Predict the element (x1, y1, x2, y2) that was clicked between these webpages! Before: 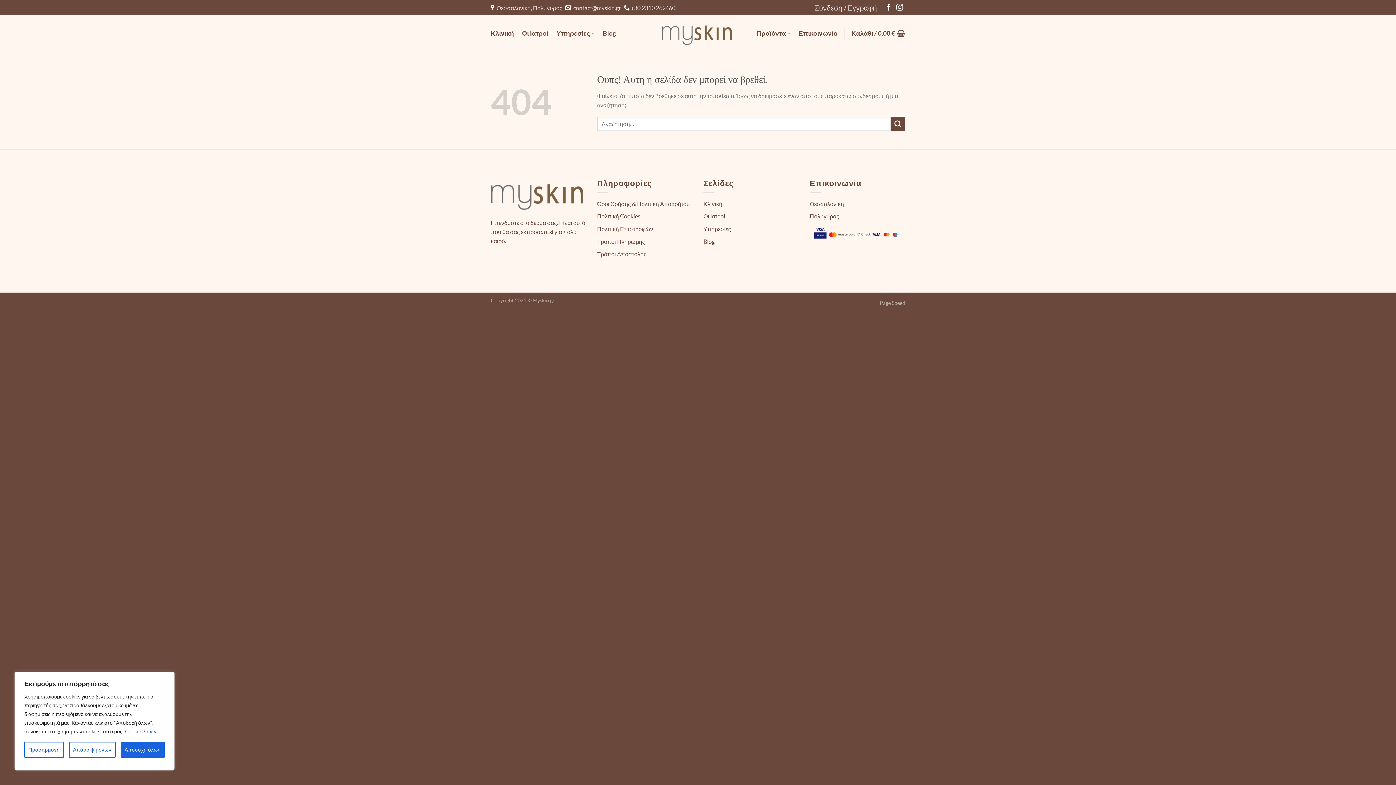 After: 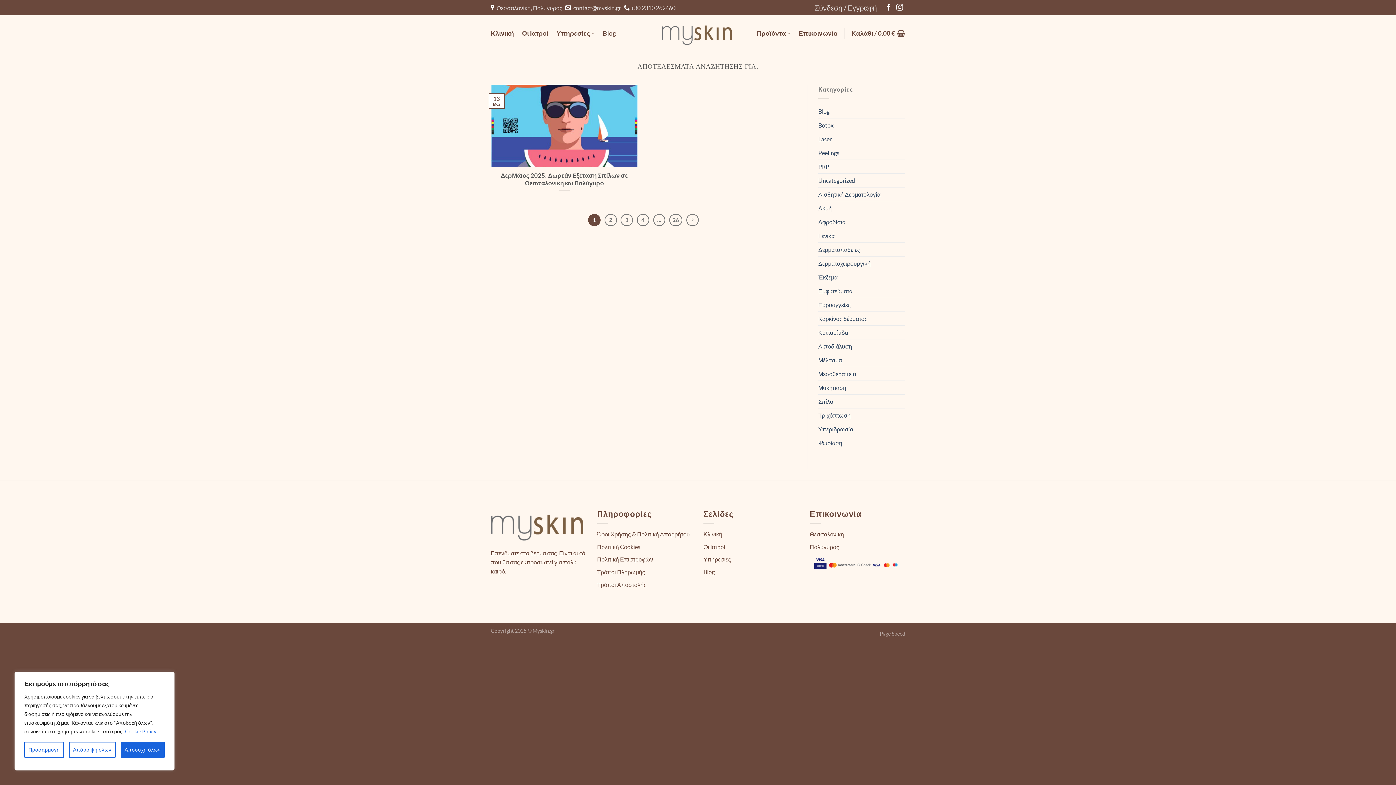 Action: bbox: (890, 116, 905, 131) label: Submit